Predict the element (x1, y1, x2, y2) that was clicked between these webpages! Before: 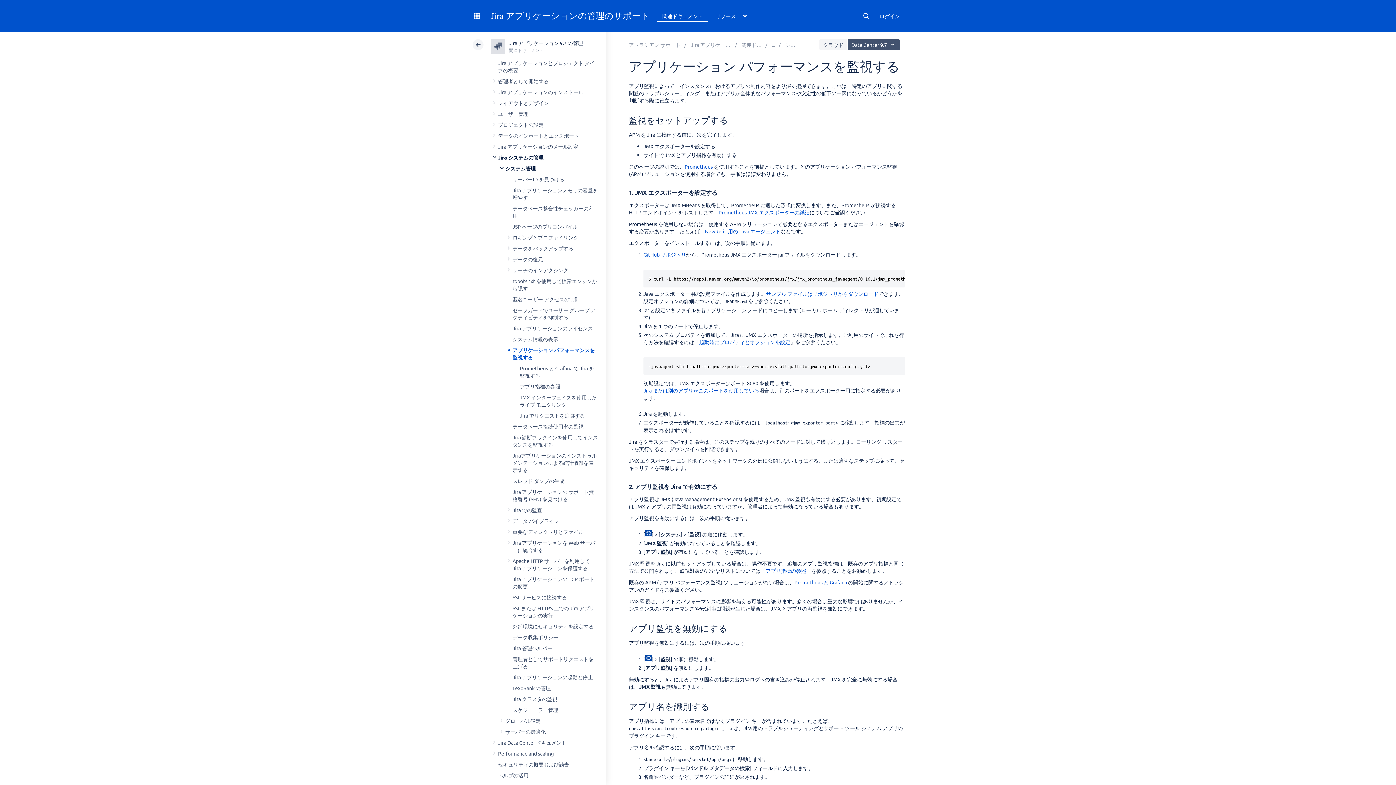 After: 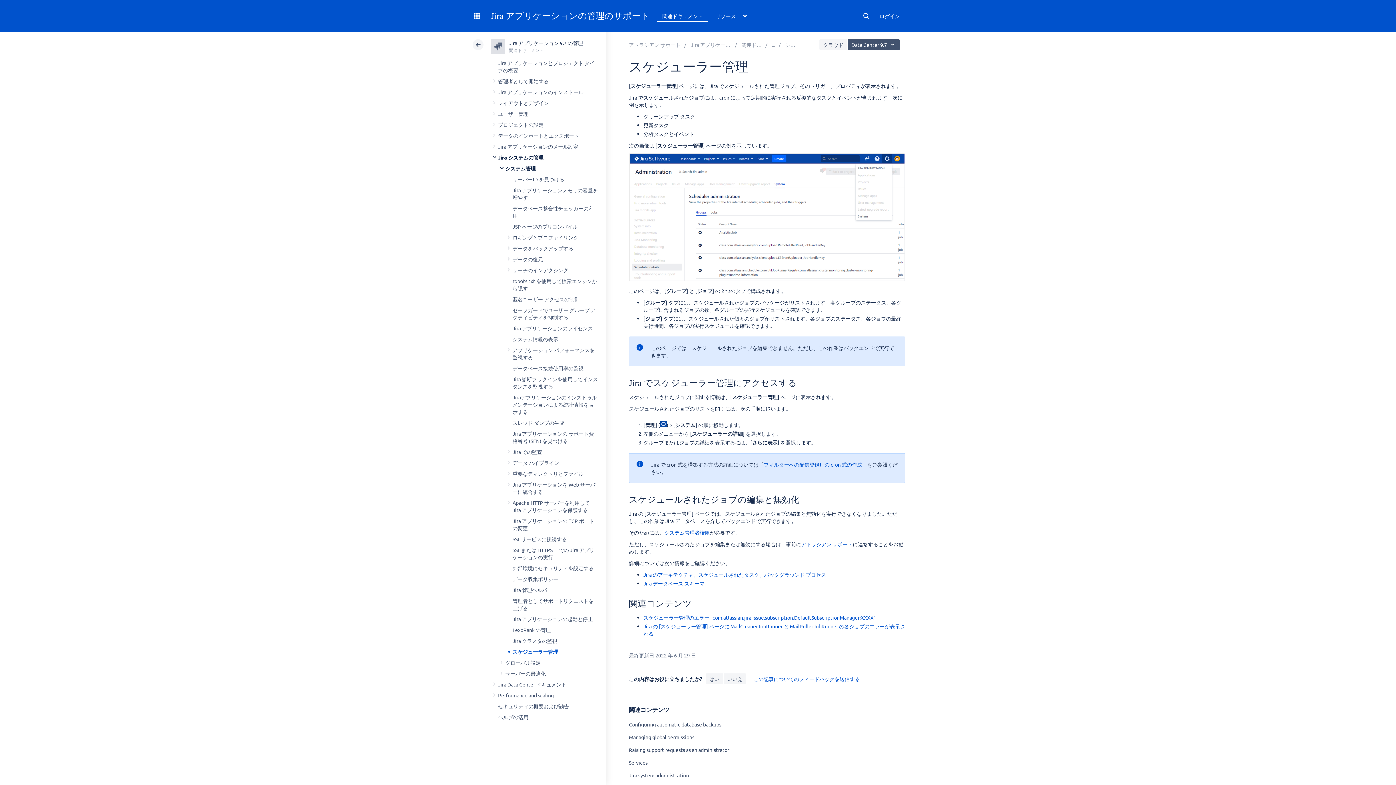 Action: label: スケジューラー管理 bbox: (512, 706, 558, 713)